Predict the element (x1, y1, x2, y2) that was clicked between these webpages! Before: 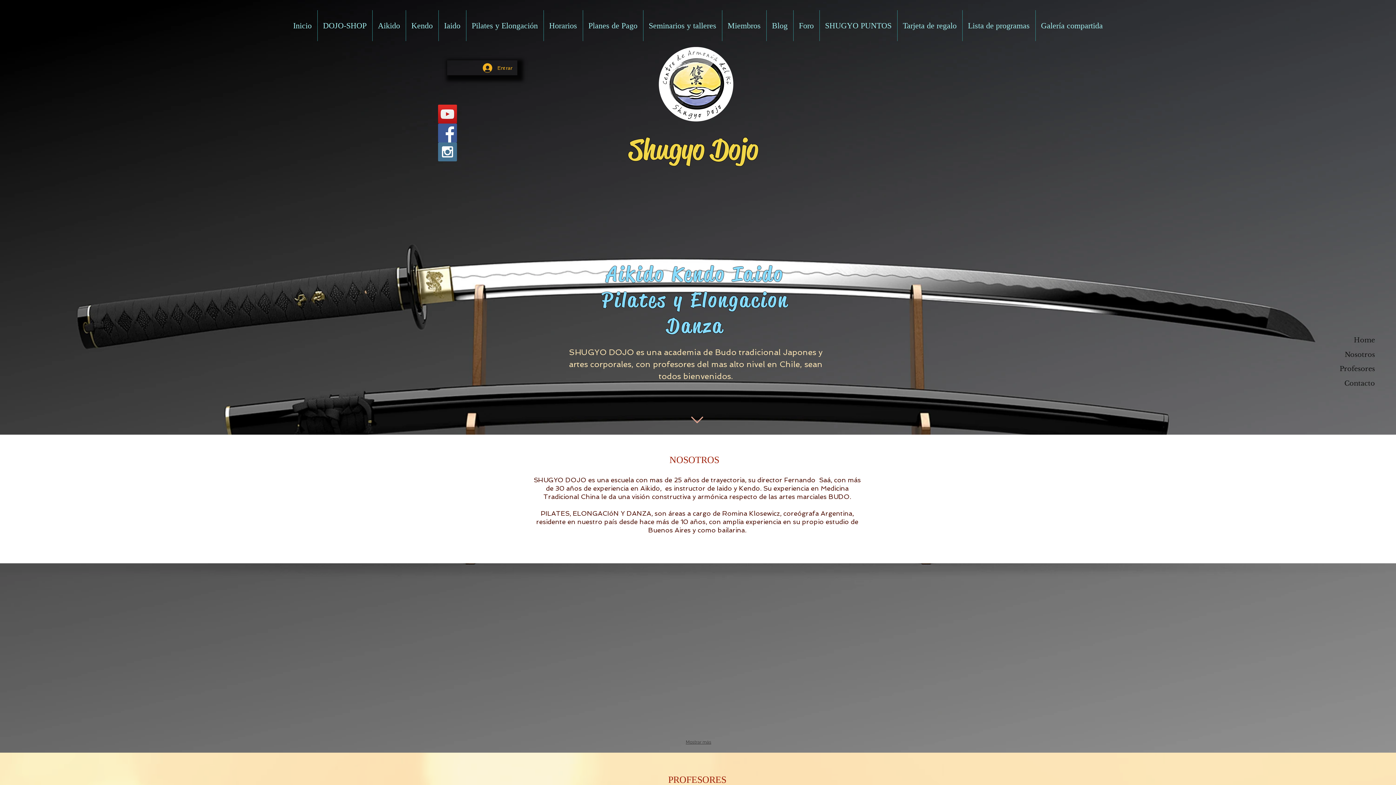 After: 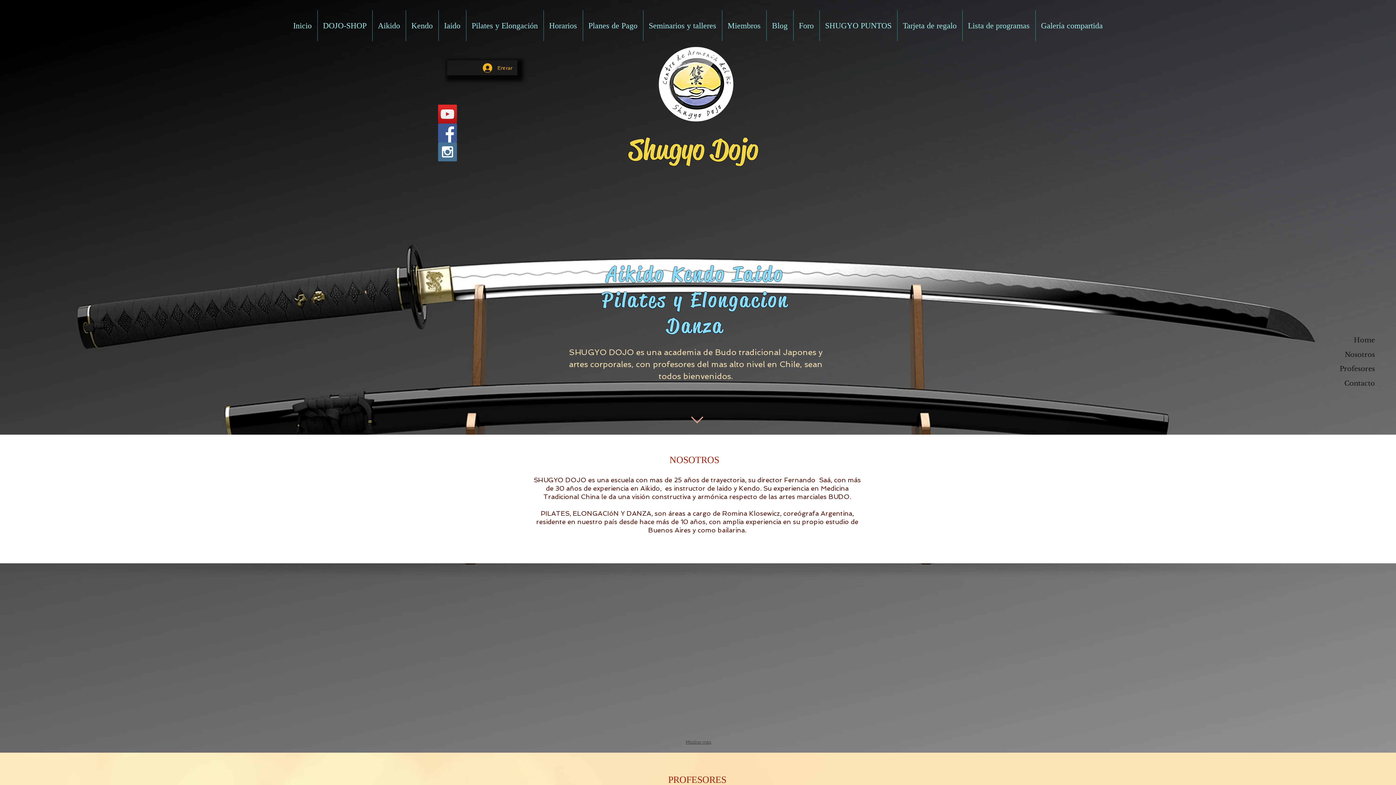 Action: label: Facebook Social Icon bbox: (438, 123, 457, 142)